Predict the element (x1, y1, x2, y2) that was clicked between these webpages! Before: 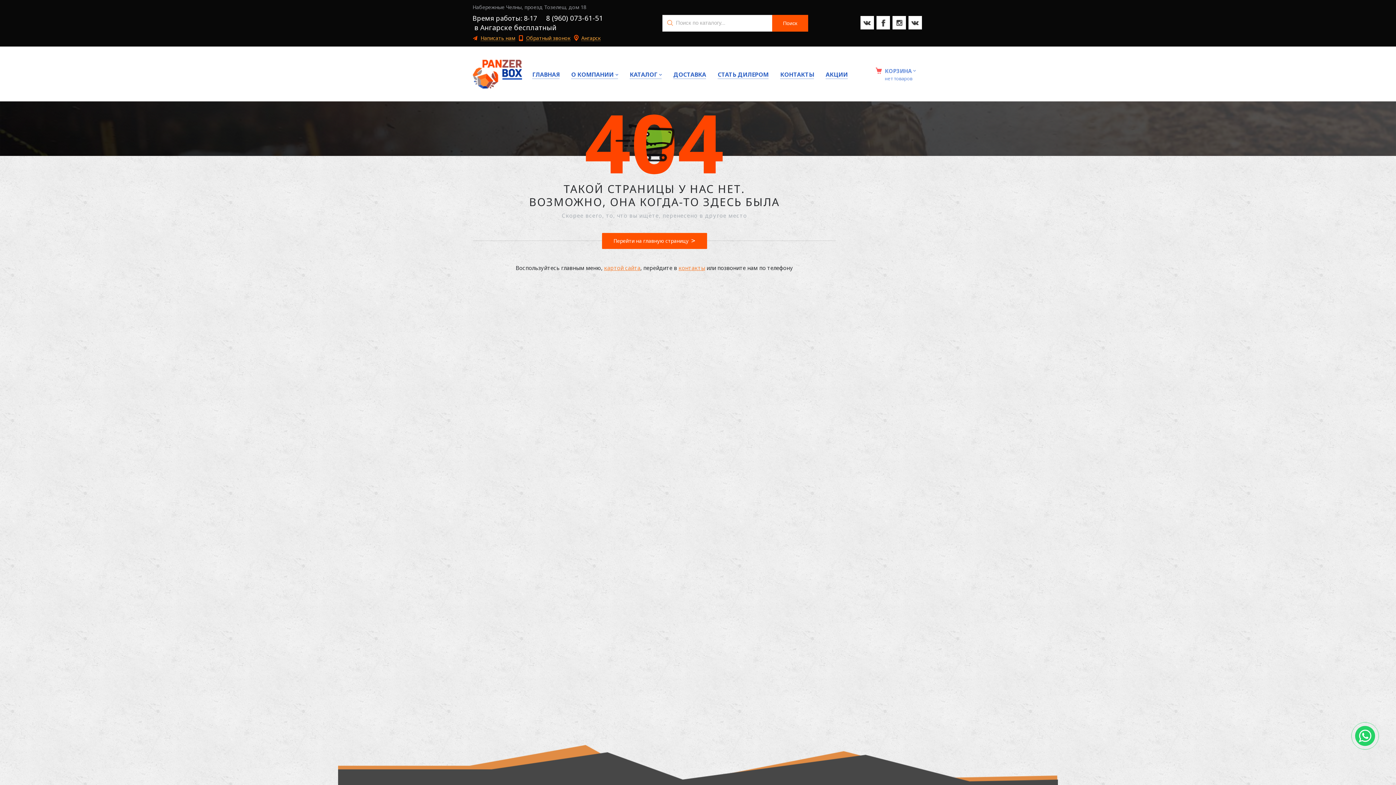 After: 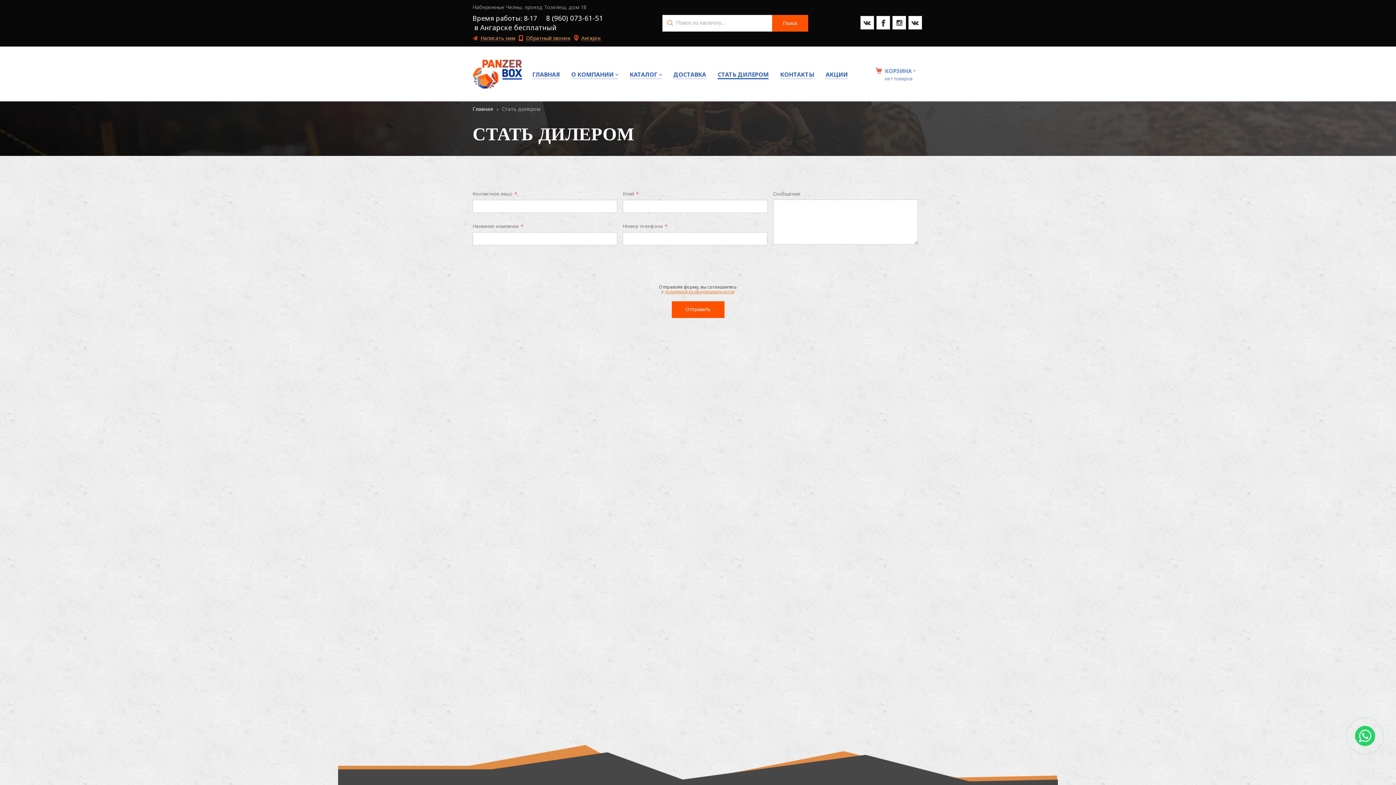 Action: bbox: (712, 59, 774, 89) label: СТАТЬ ДИЛЕРОМ